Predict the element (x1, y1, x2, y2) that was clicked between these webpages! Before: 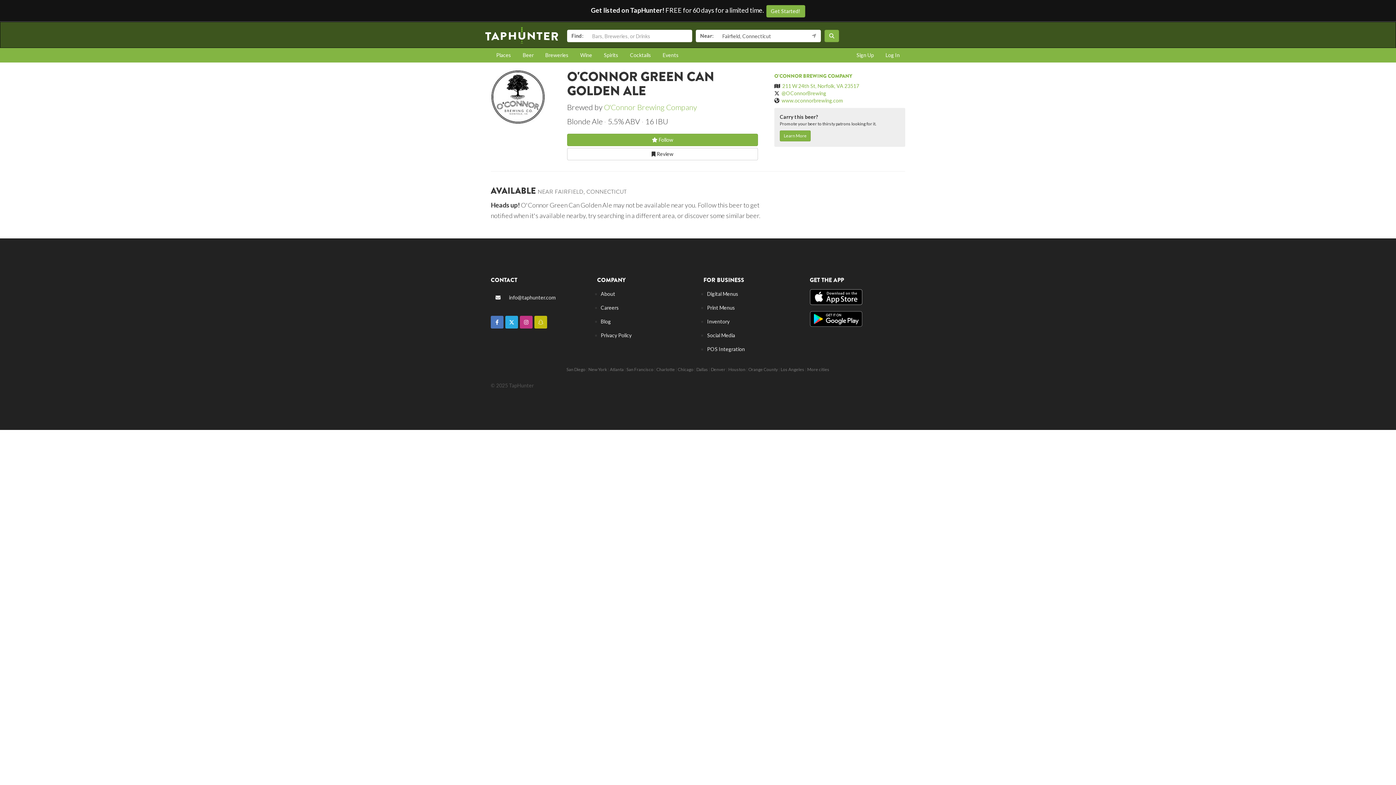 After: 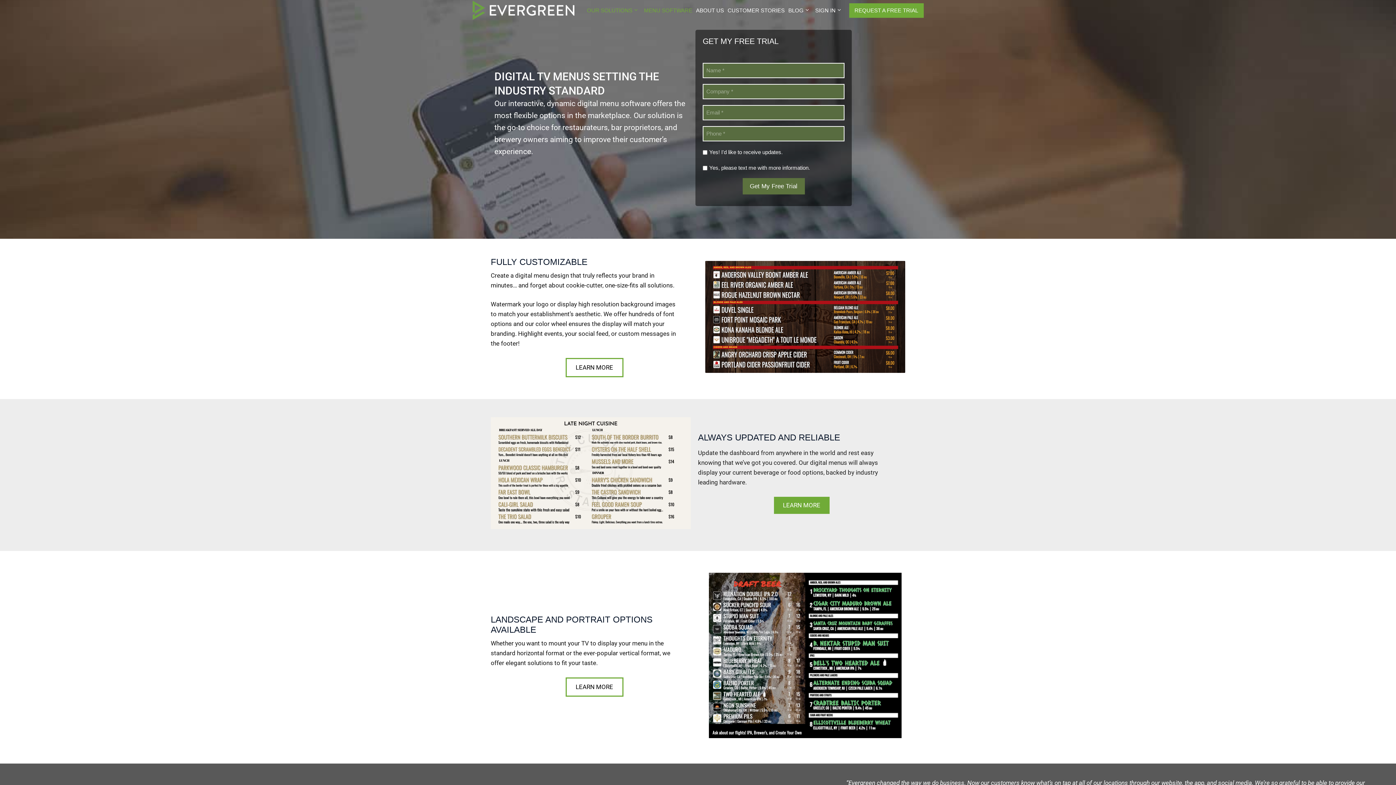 Action: label: Digital Menus bbox: (707, 290, 738, 297)